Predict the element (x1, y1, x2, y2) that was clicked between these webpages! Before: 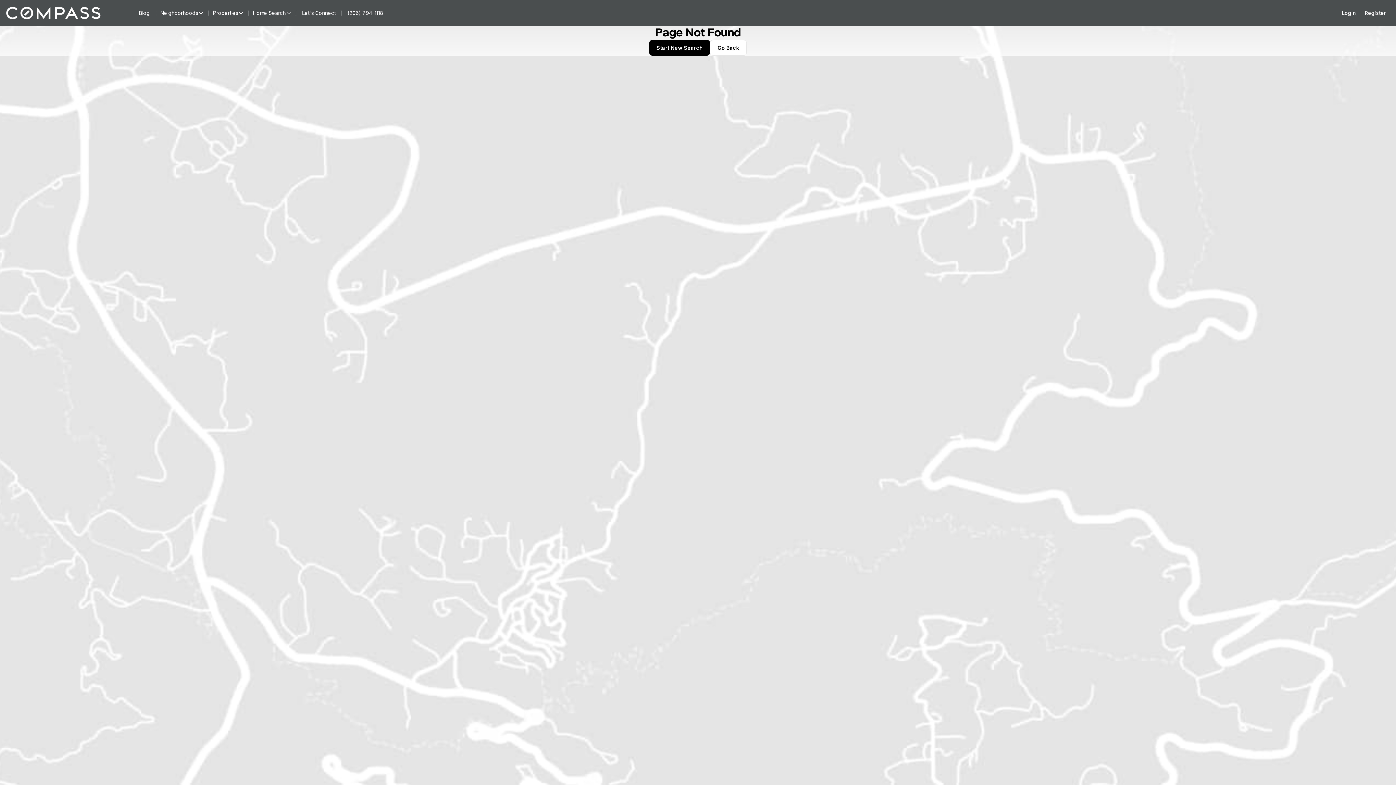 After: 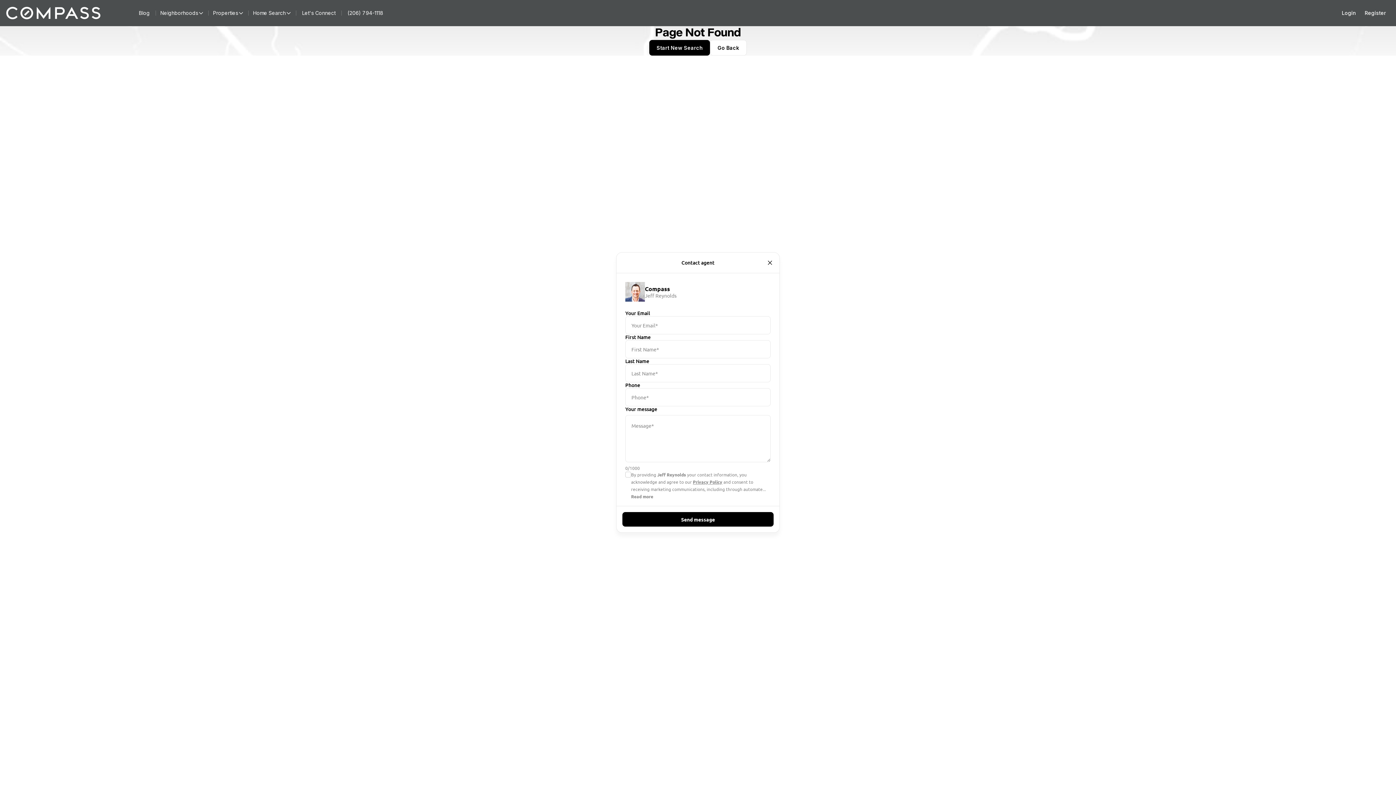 Action: label: Let's Connect bbox: (169, 8, 214, 18)